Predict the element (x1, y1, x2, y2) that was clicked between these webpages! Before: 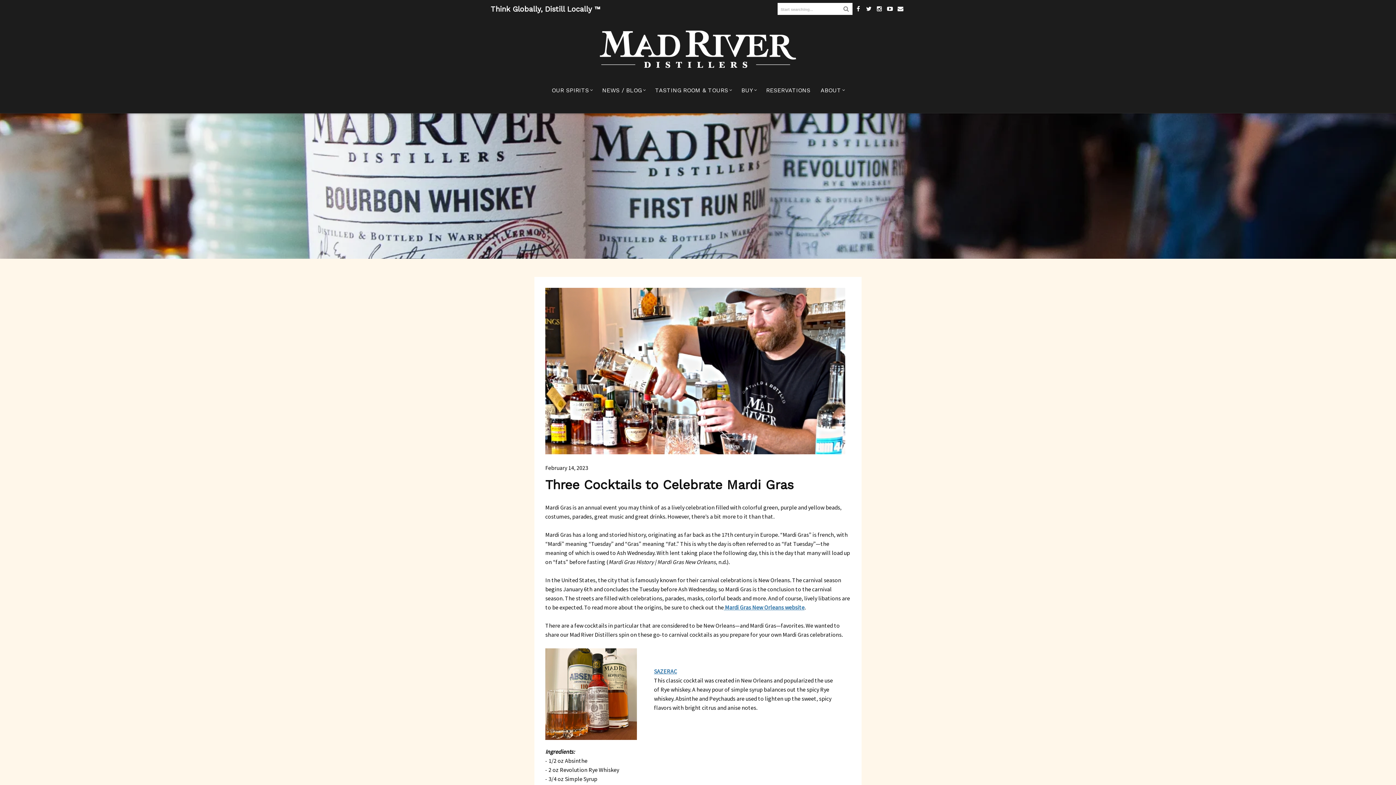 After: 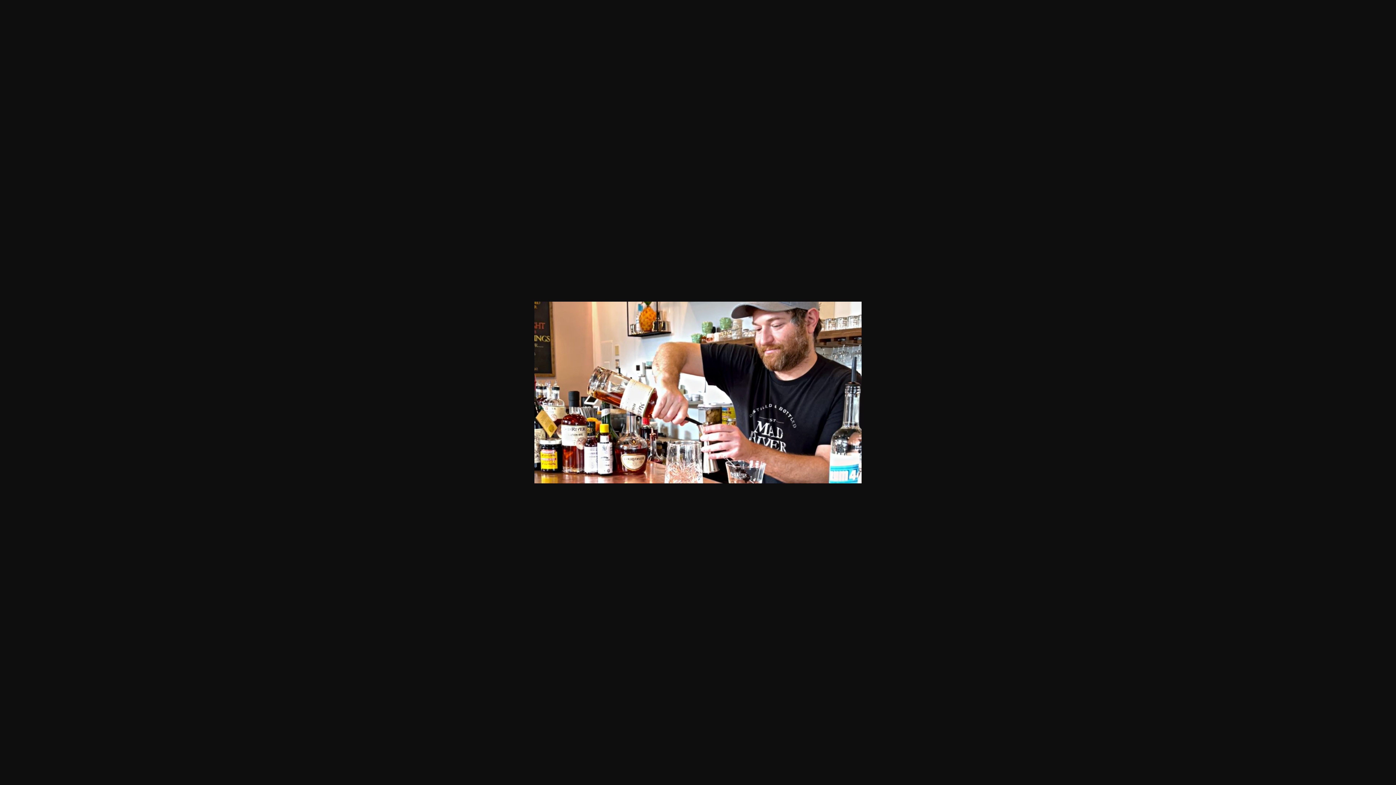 Action: bbox: (545, 366, 845, 374)